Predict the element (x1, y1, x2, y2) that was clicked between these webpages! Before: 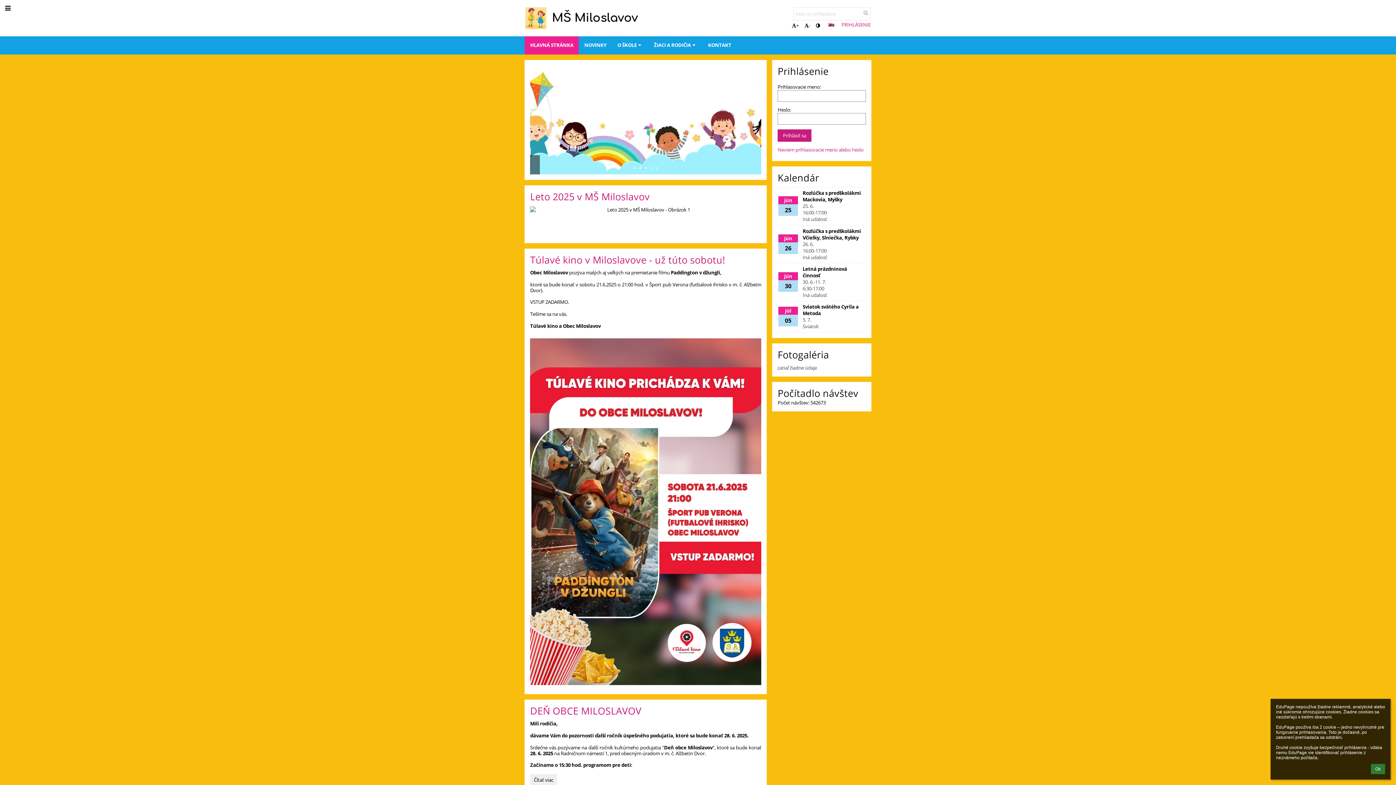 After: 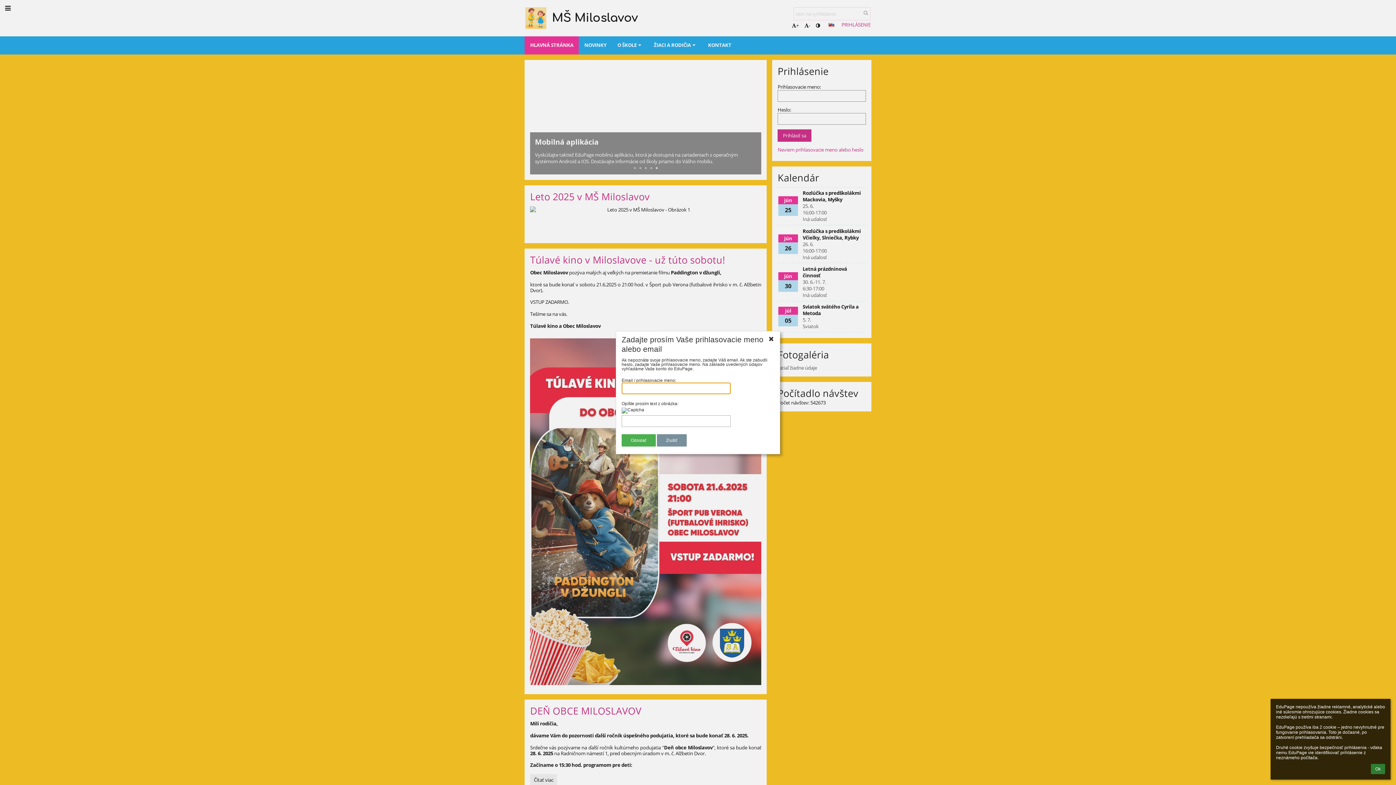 Action: label: Neviem prihlasovacie meno alebo heslo bbox: (777, 146, 863, 153)